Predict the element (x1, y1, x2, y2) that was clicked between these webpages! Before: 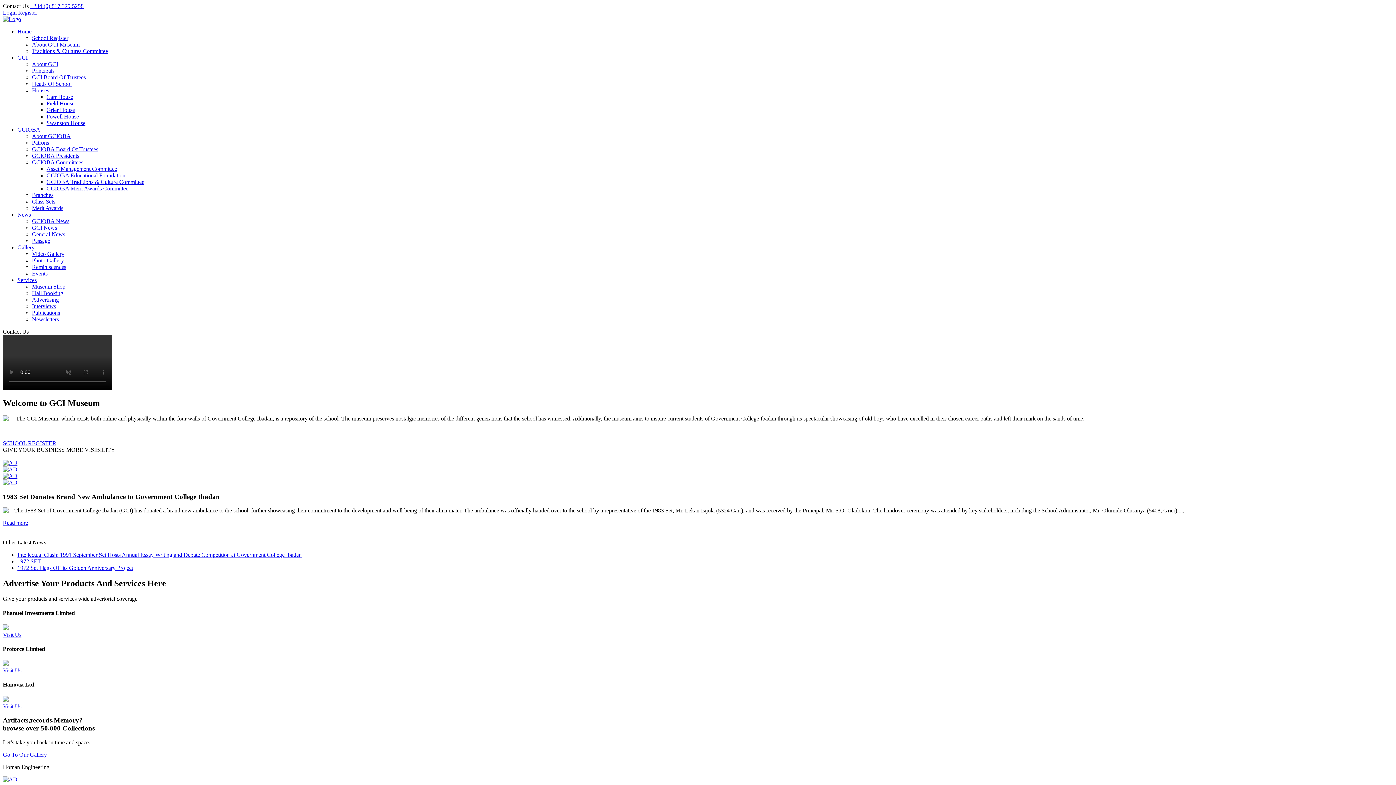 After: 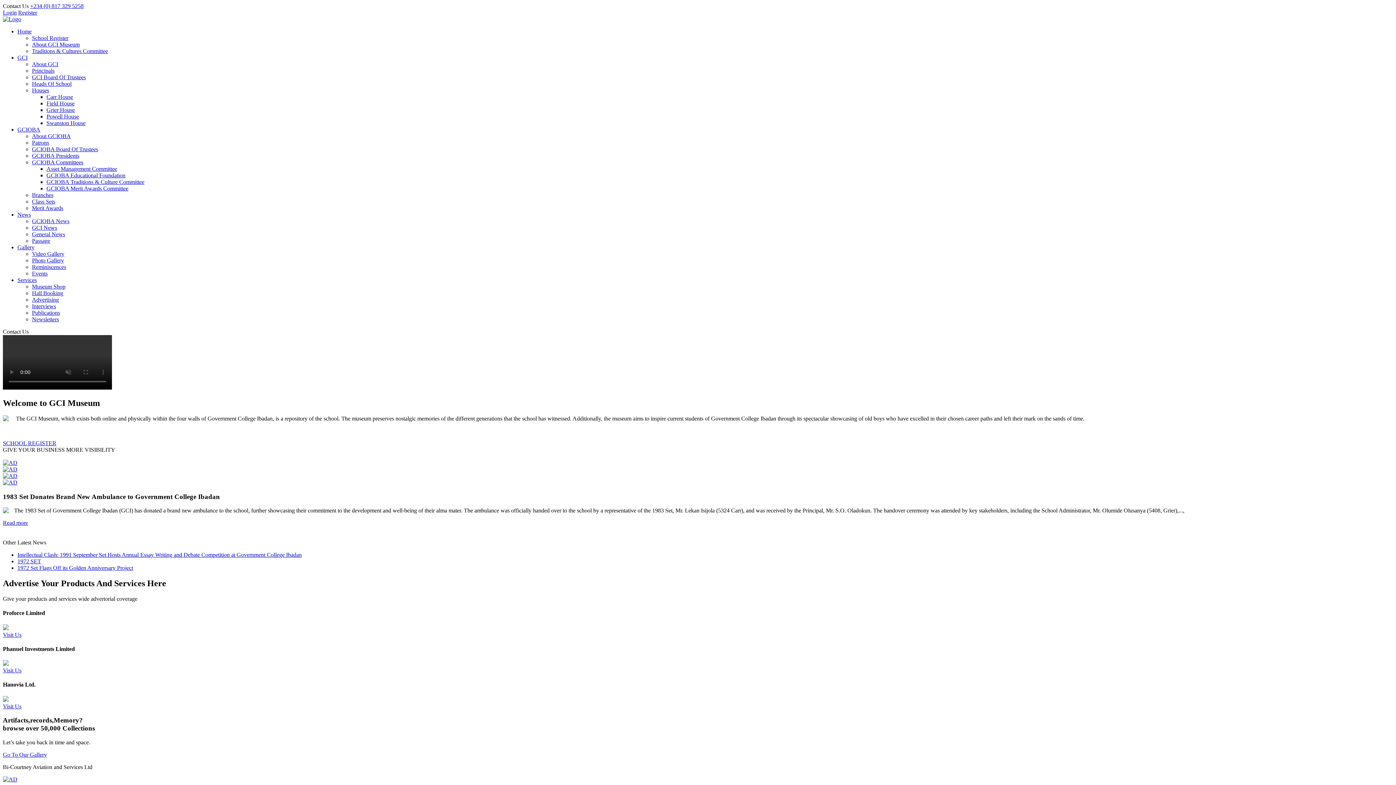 Action: bbox: (32, 316, 58, 322) label: Newsletters